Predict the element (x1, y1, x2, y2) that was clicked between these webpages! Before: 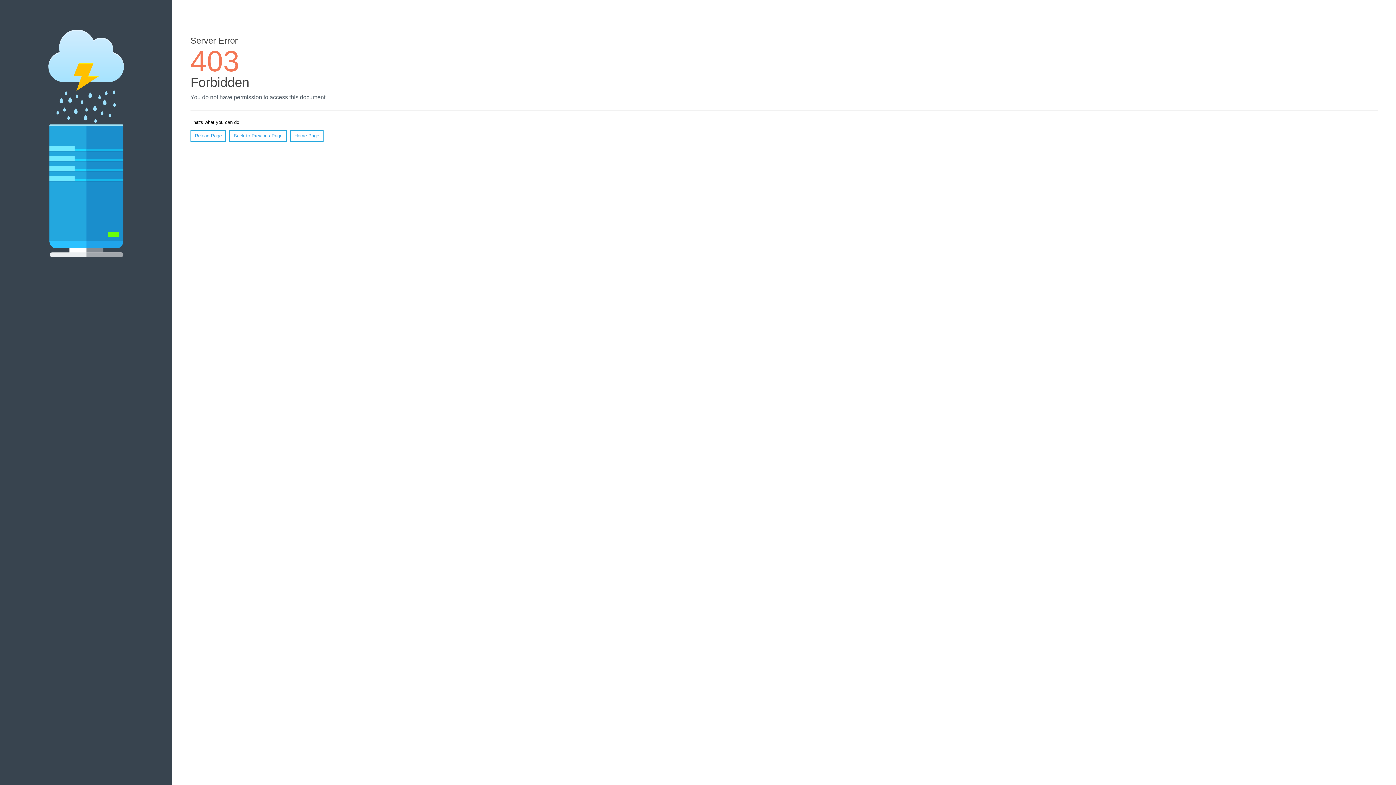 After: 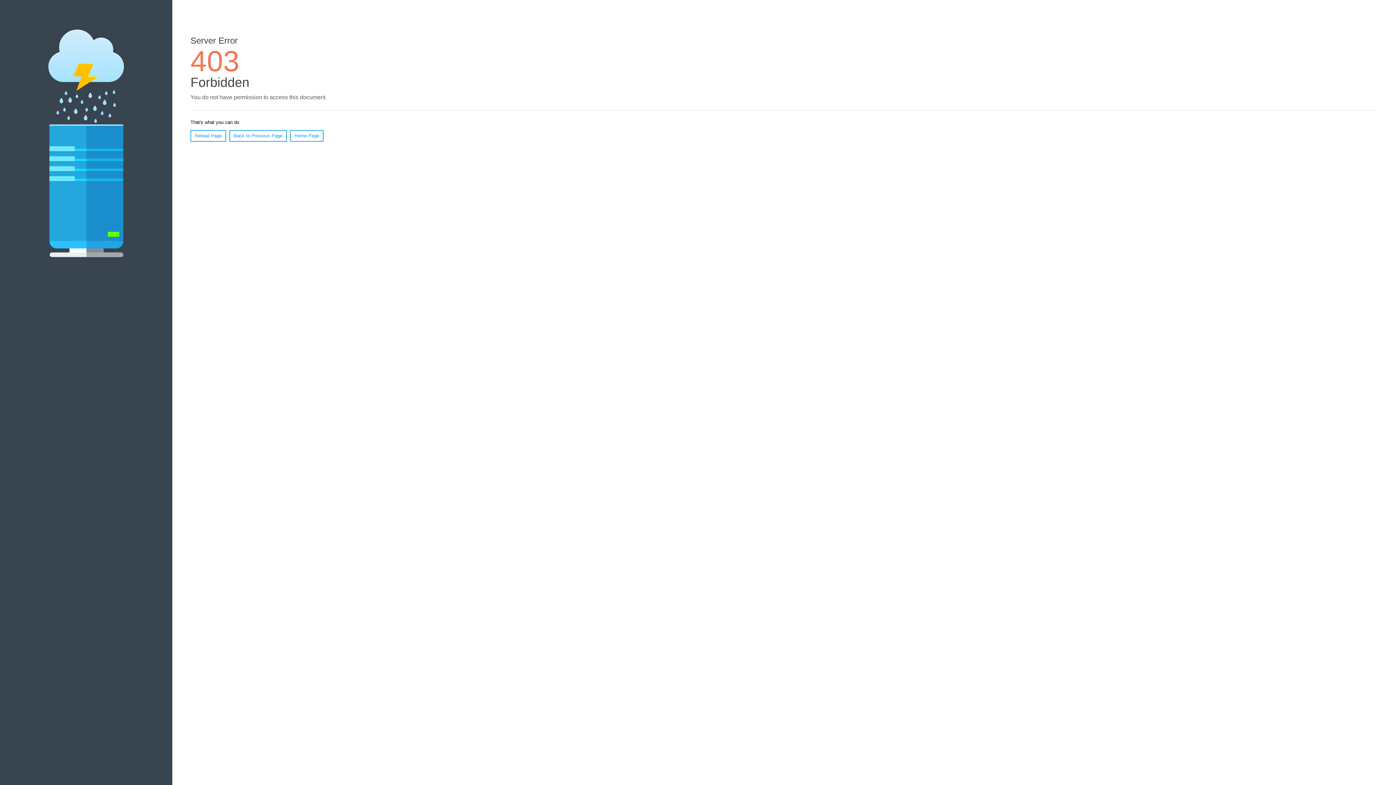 Action: bbox: (290, 130, 323, 141) label: Home Page